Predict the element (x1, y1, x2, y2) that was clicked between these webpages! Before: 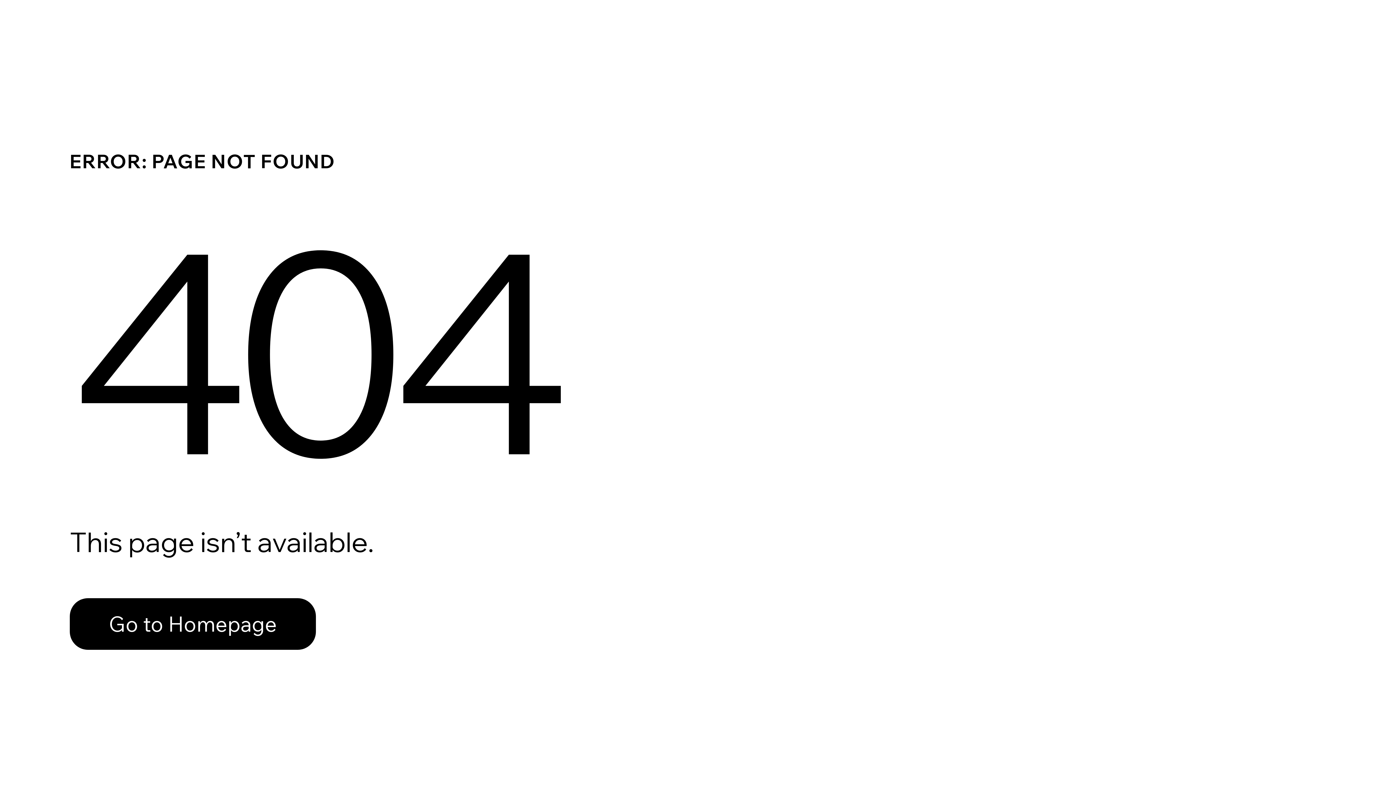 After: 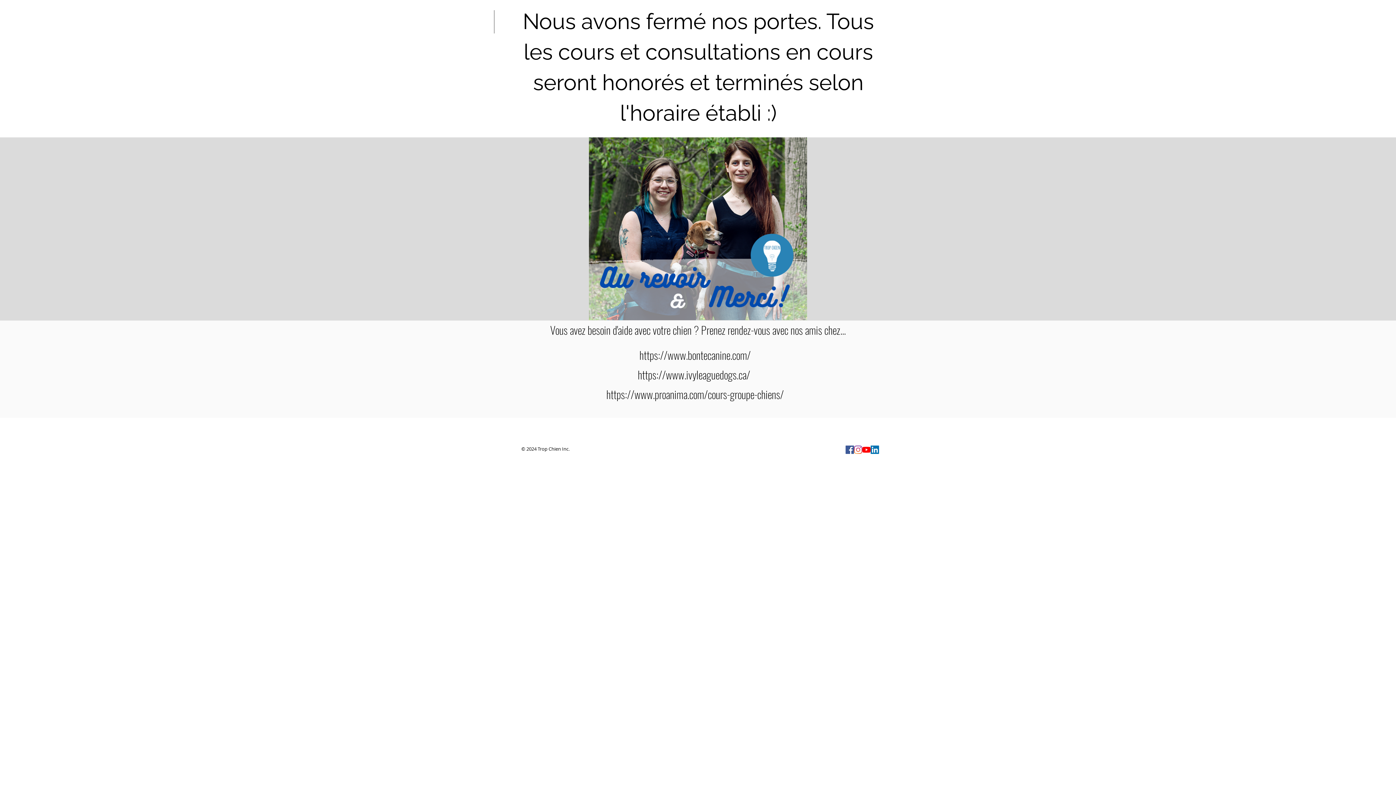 Action: bbox: (69, 582, 768, 659) label: Go to Homepage